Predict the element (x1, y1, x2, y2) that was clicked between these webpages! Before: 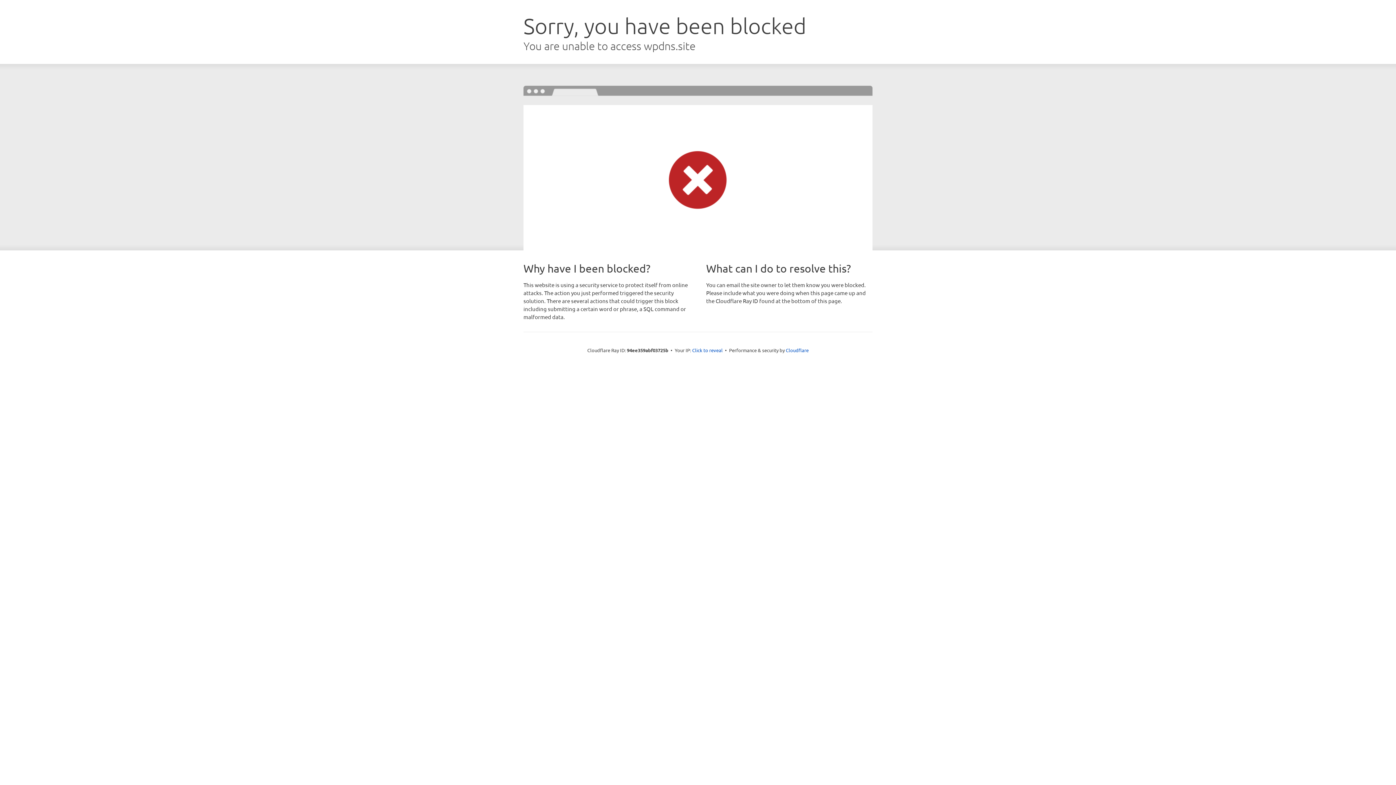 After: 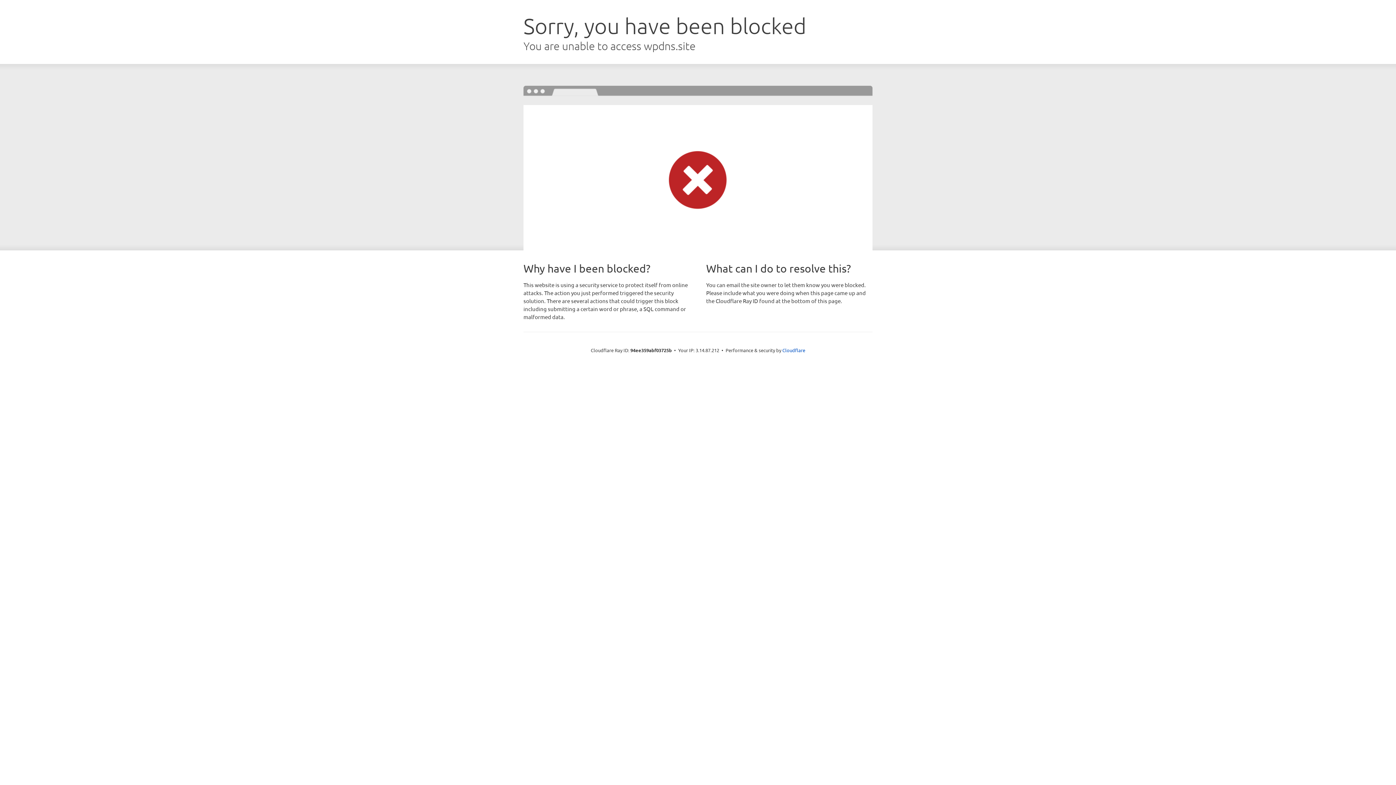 Action: label: Click to reveal bbox: (692, 346, 722, 353)